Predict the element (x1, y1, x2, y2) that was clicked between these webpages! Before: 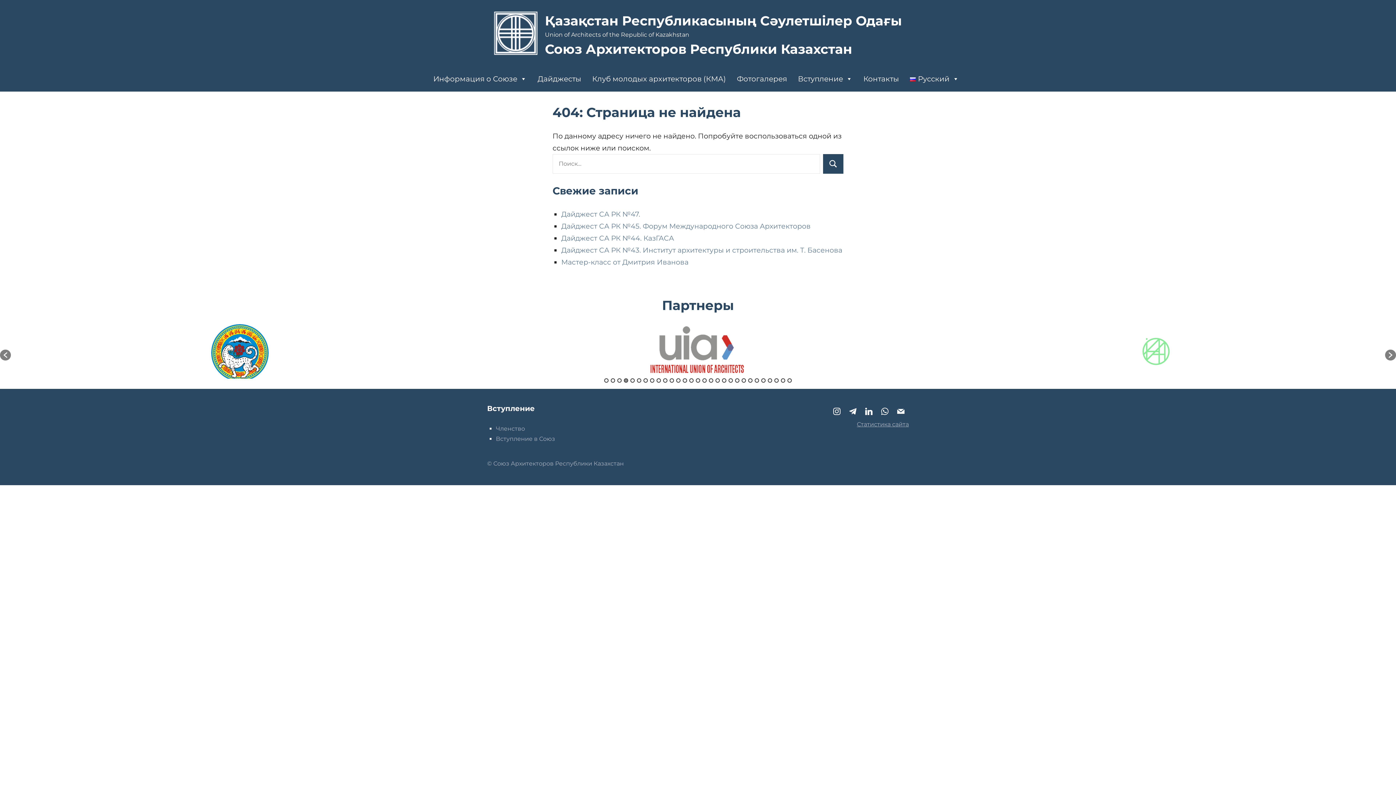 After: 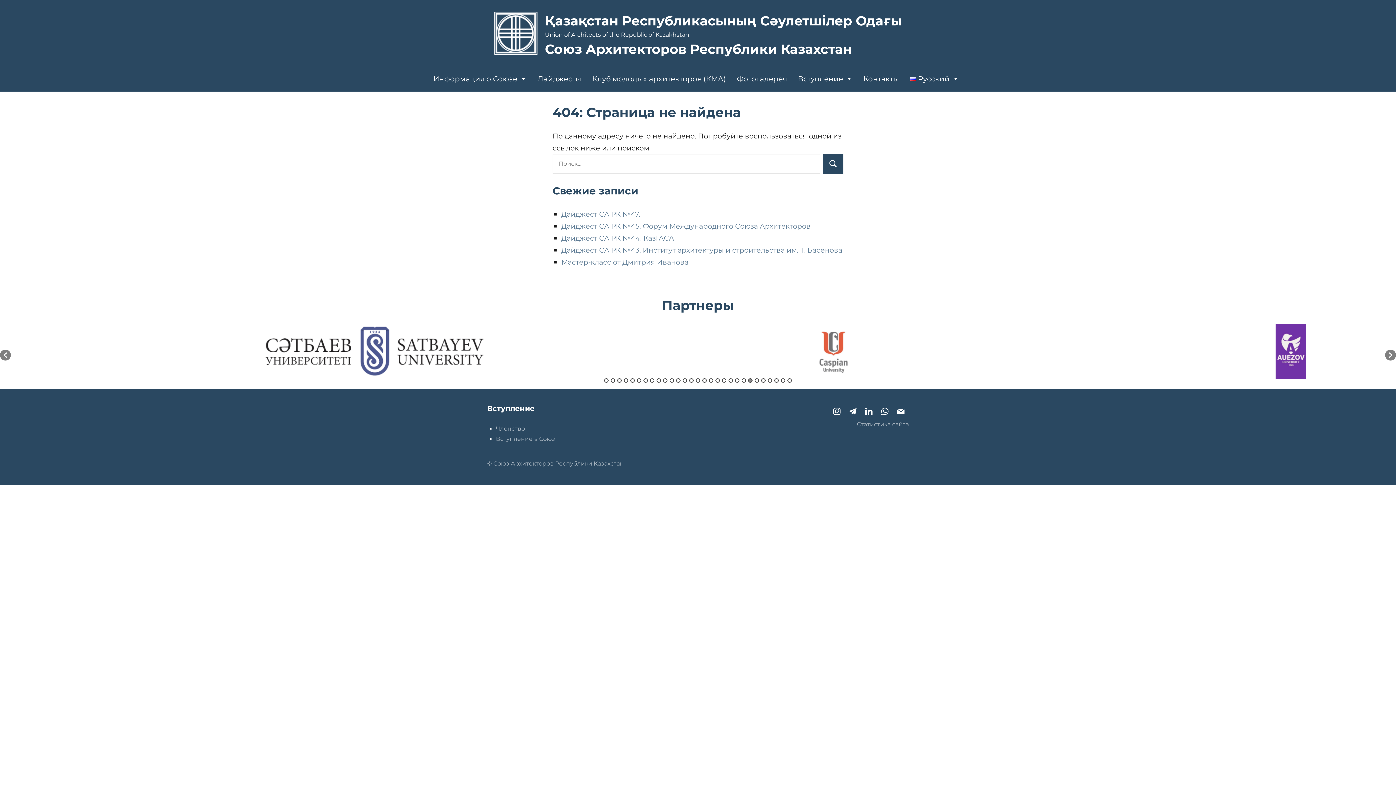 Action: bbox: (715, 378, 720, 382) label: 18